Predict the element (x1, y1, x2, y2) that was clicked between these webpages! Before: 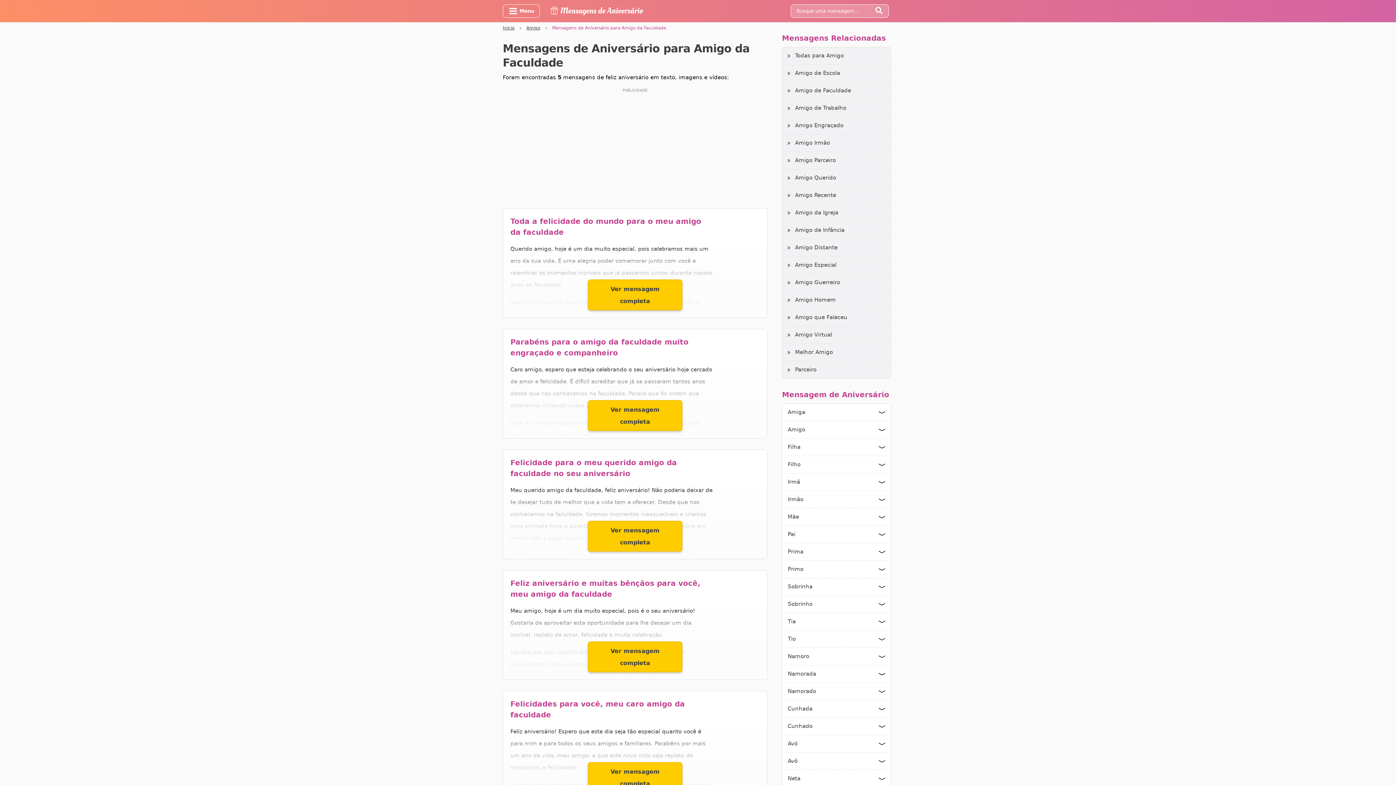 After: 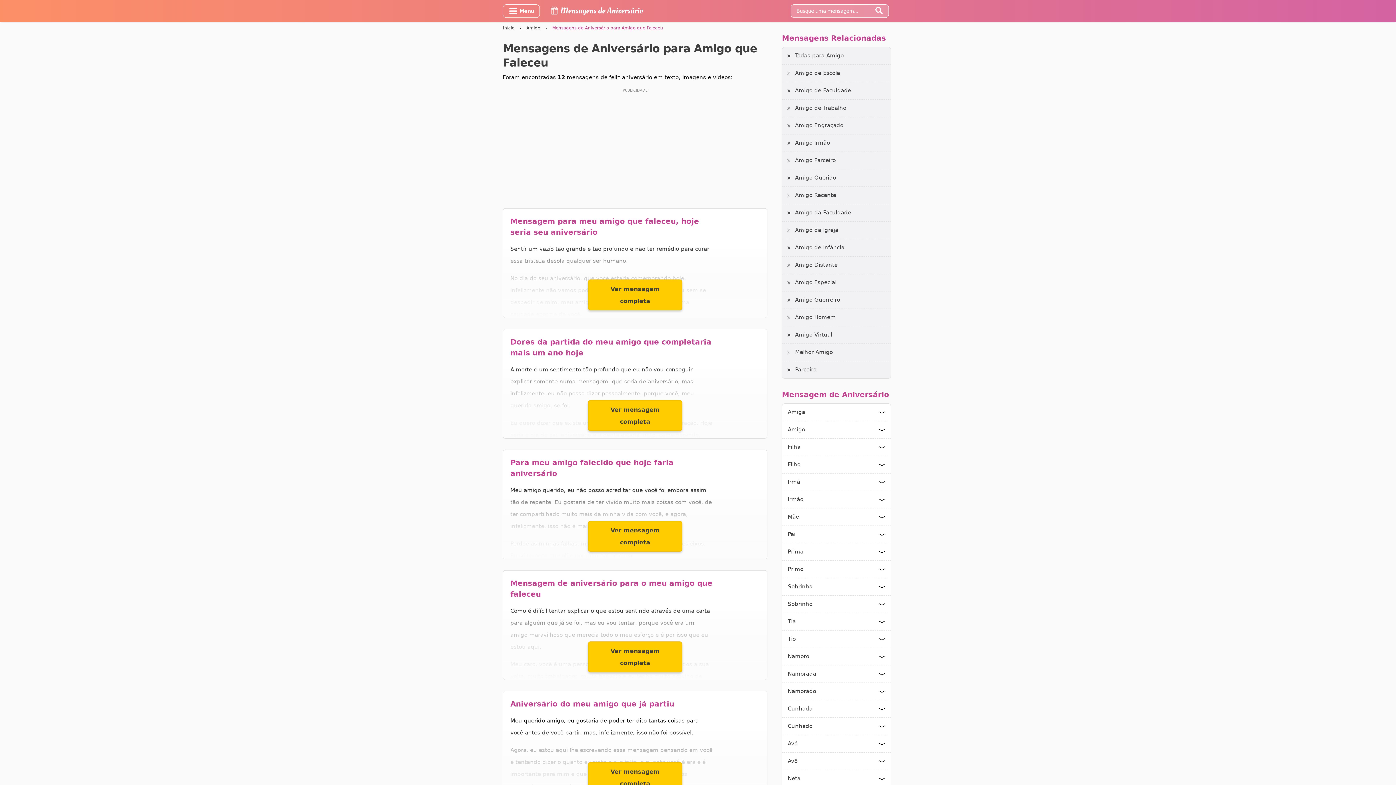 Action: bbox: (782, 309, 890, 326) label: Amigo que Faleceu